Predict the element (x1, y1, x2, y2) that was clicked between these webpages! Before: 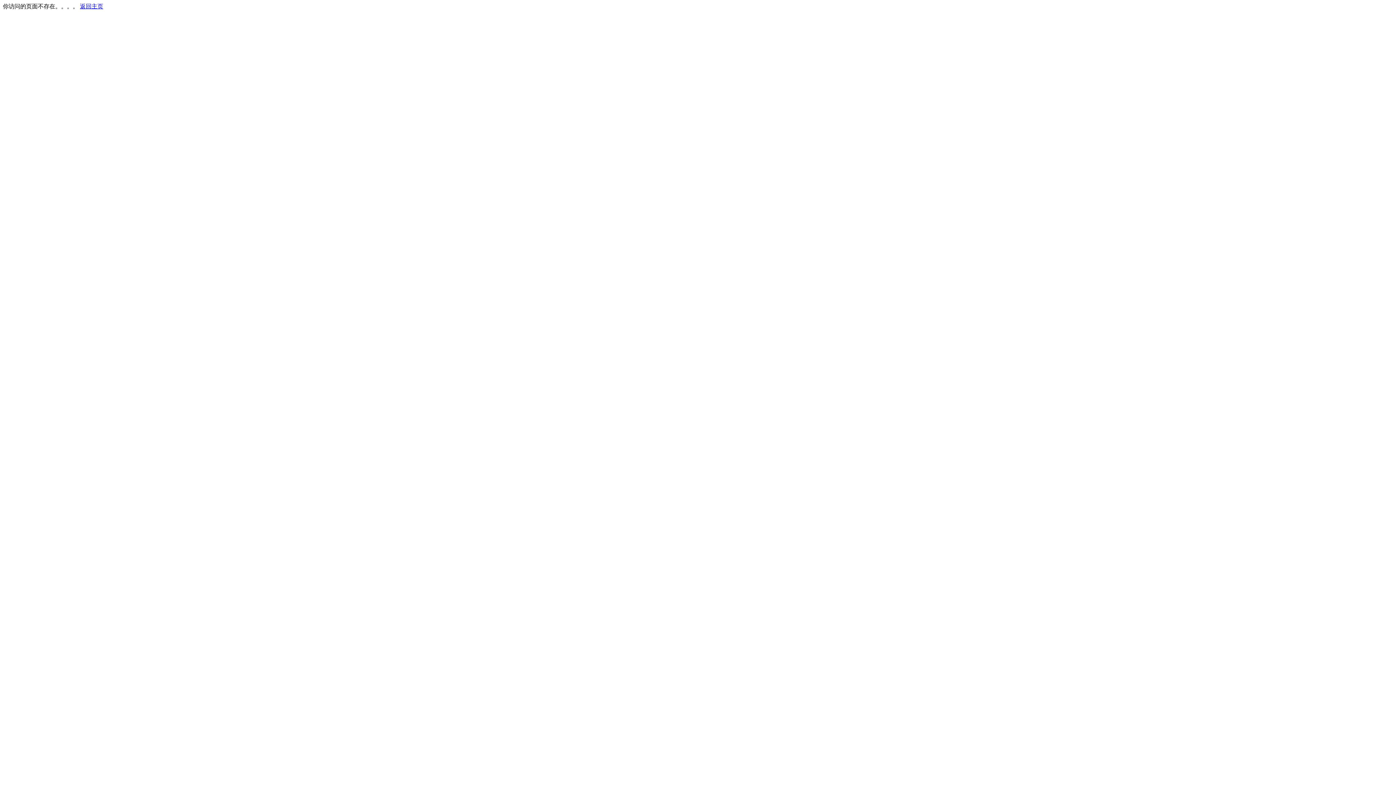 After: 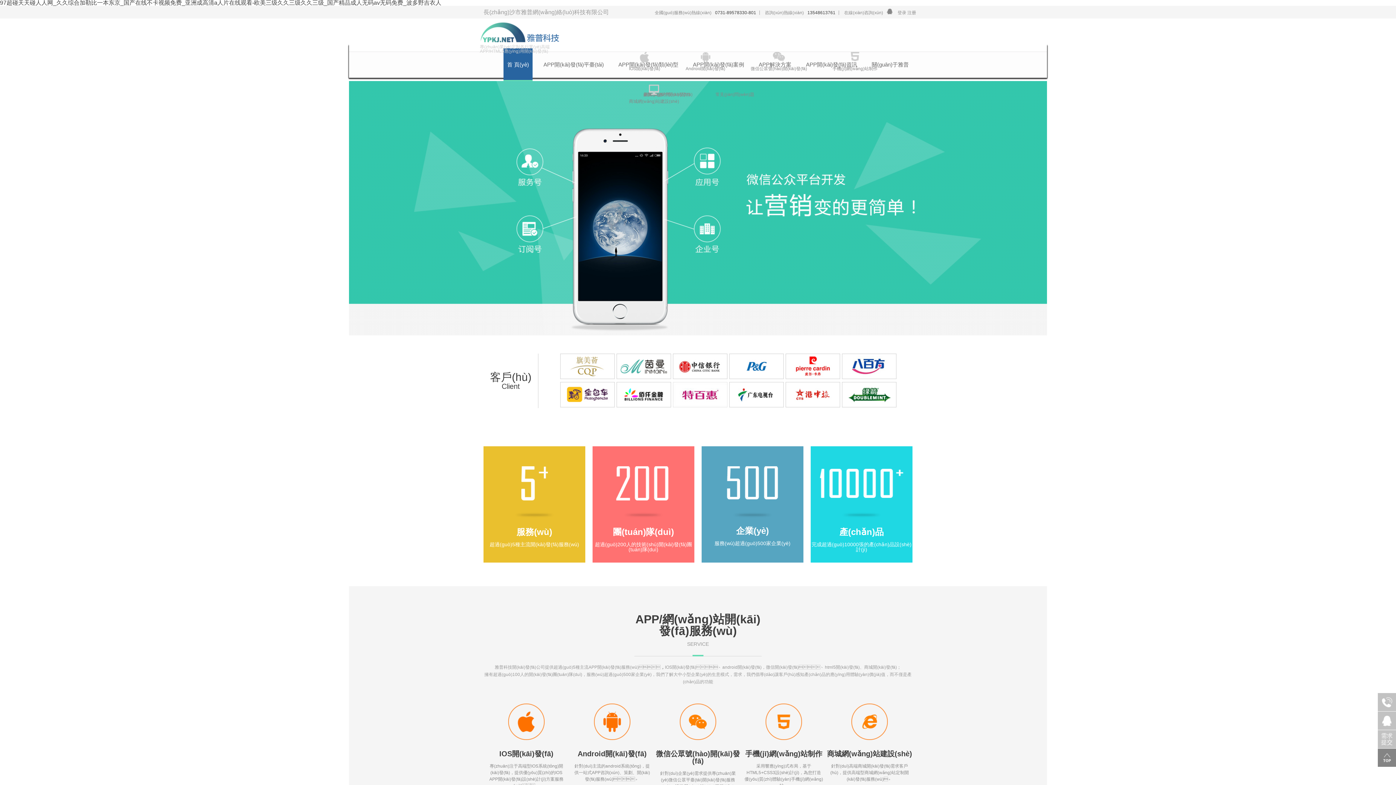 Action: label: 返回主页 bbox: (80, 3, 103, 9)